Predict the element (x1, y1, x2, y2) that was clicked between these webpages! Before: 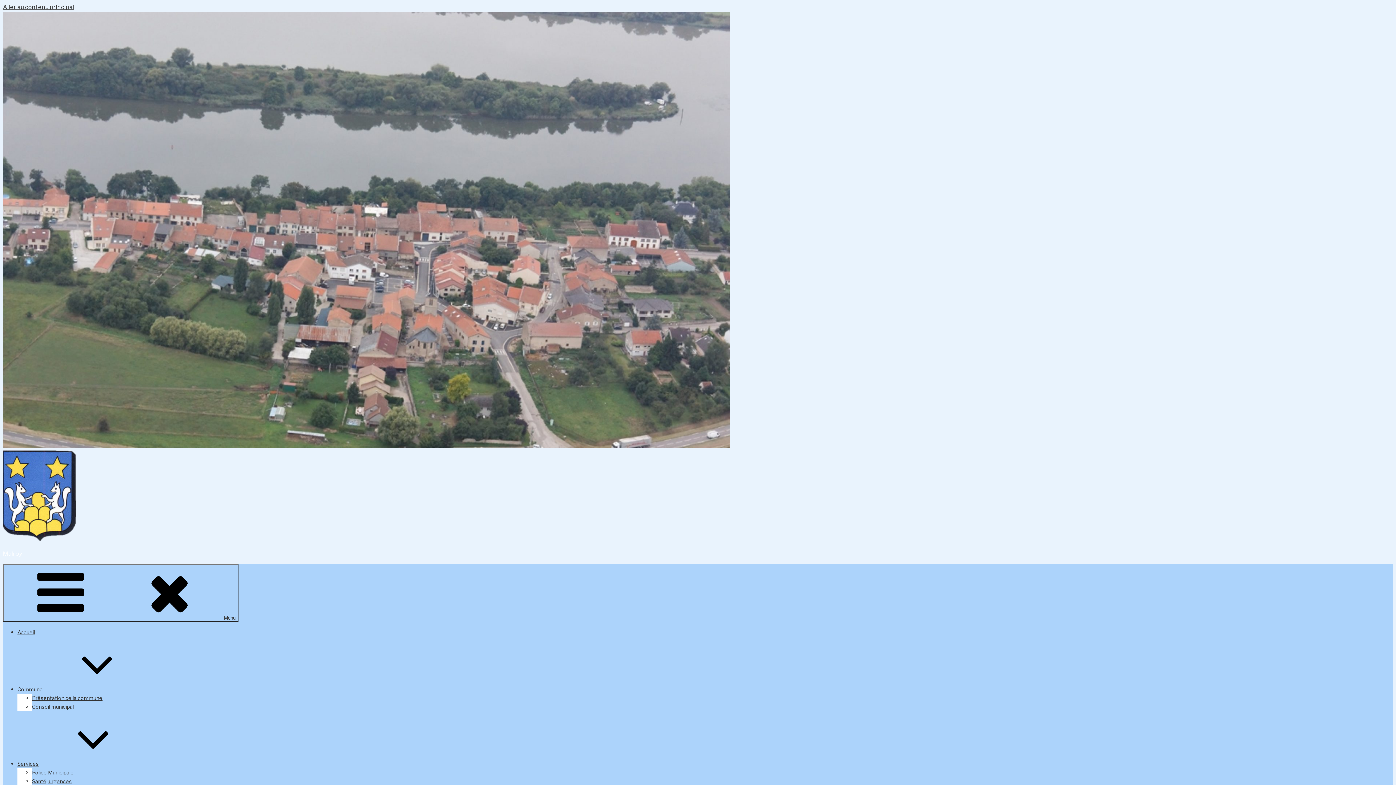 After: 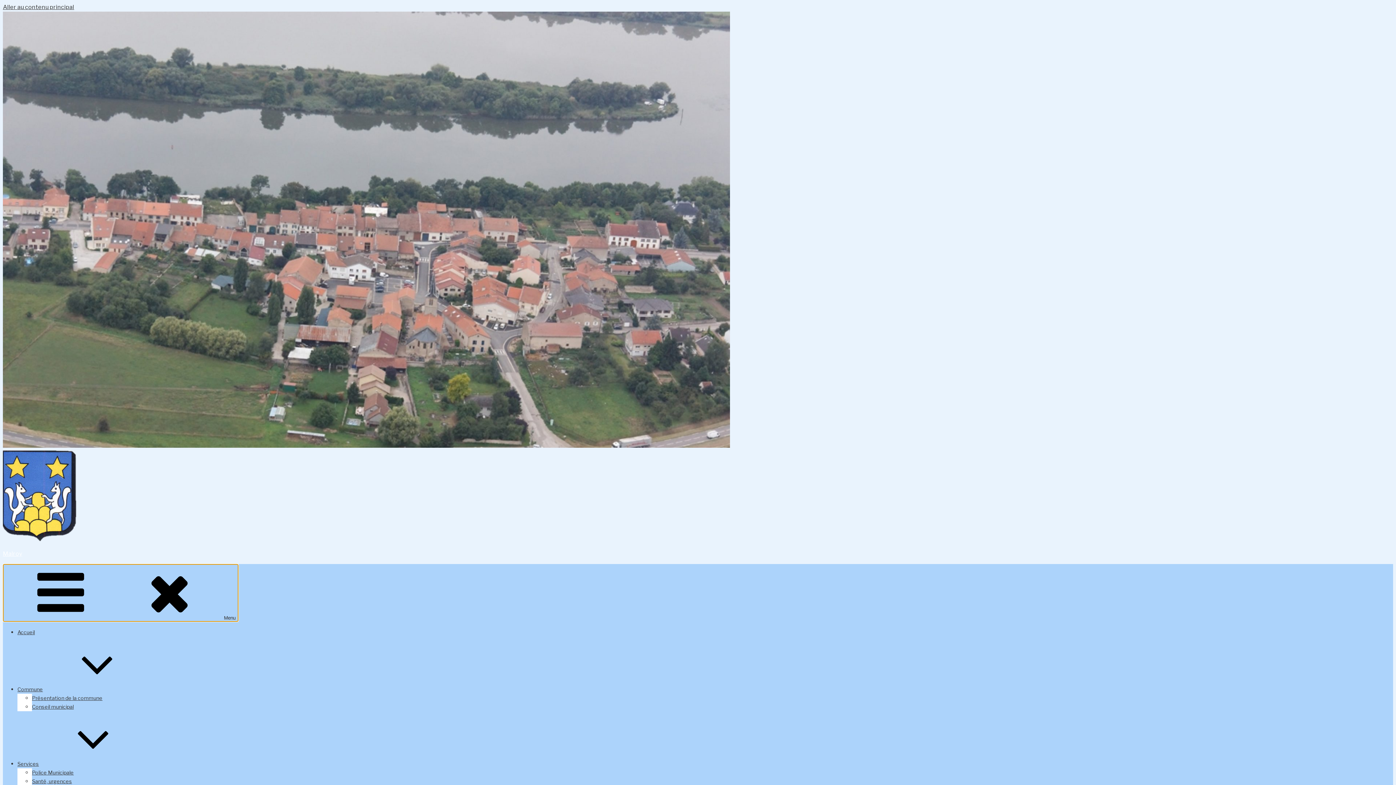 Action: bbox: (2, 564, 238, 622) label: Menu